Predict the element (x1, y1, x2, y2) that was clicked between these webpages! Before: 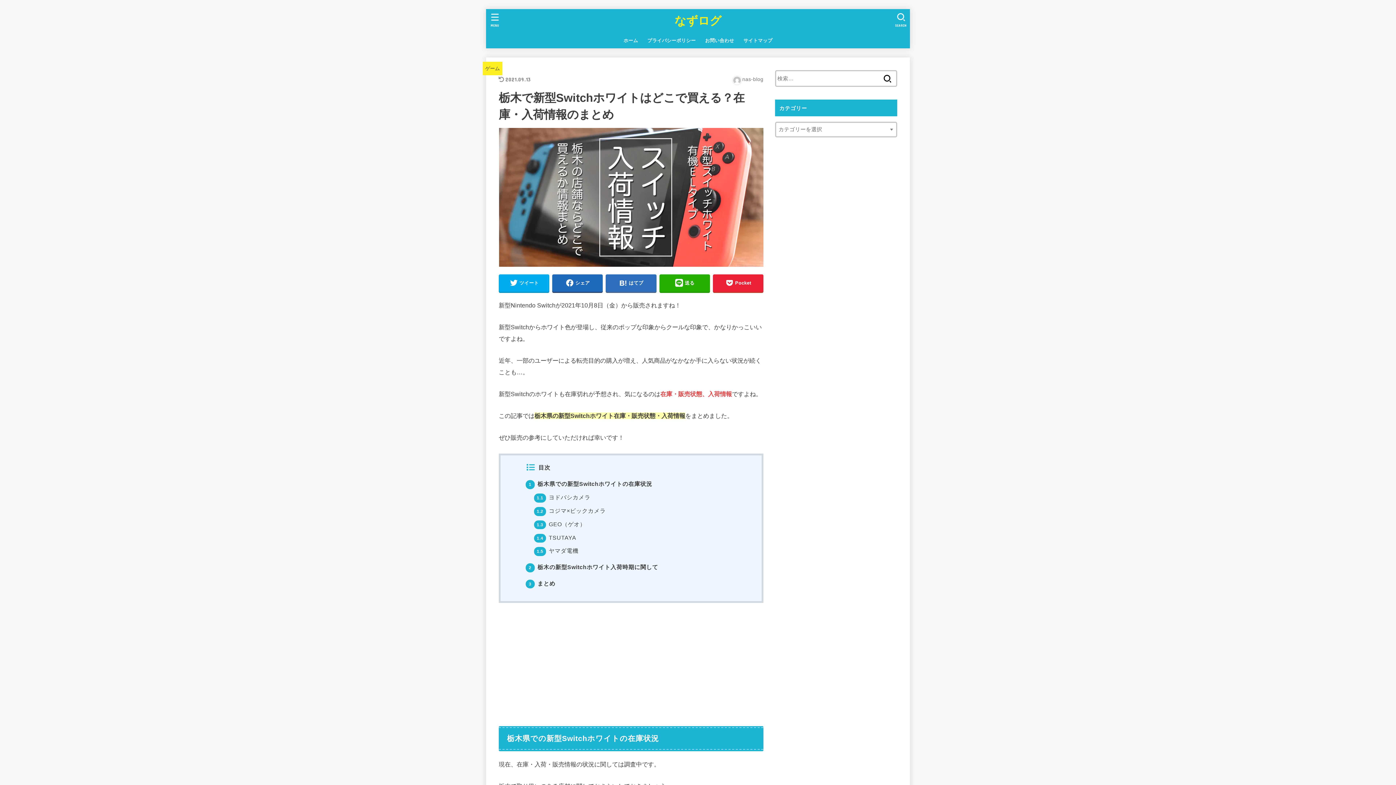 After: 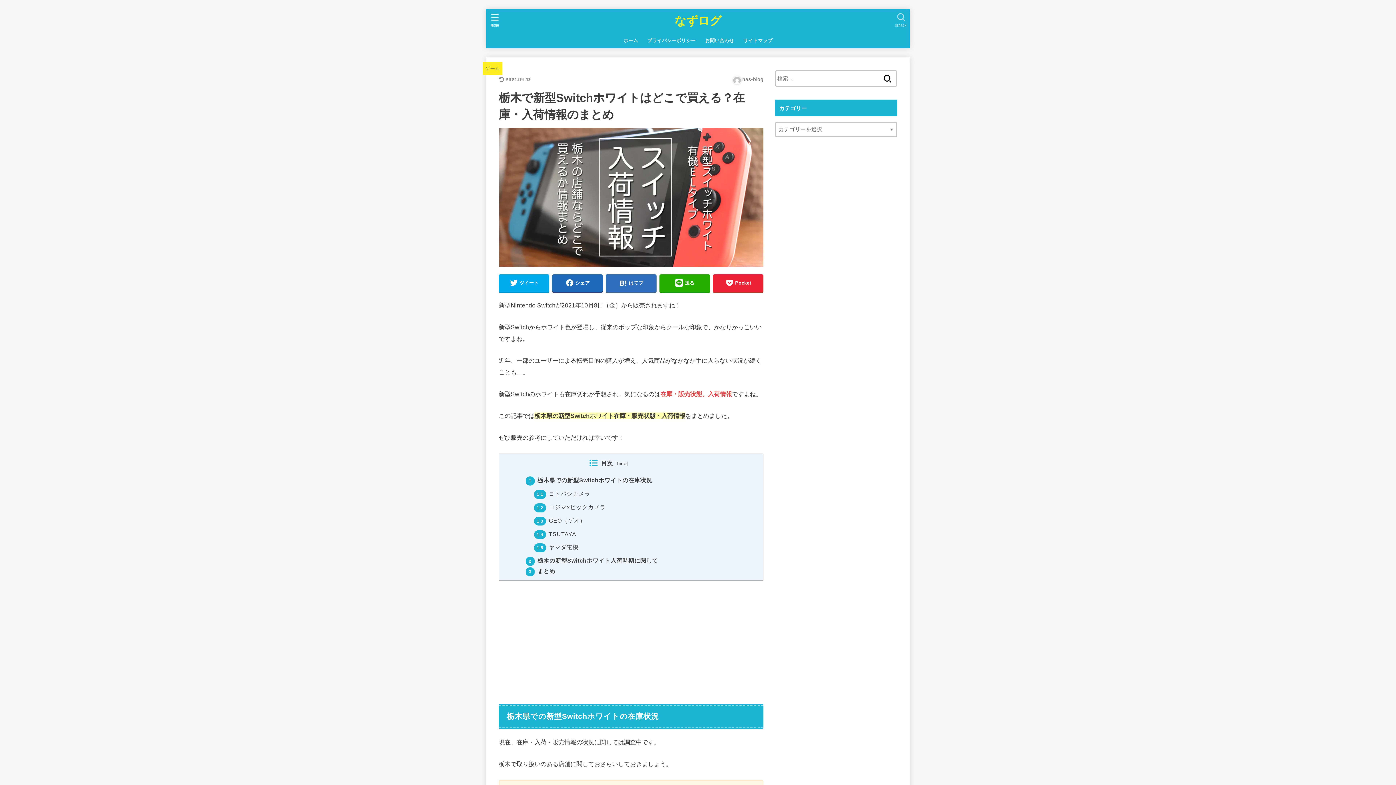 Action: bbox: (891, 9, 911, 30) label: SEARCH